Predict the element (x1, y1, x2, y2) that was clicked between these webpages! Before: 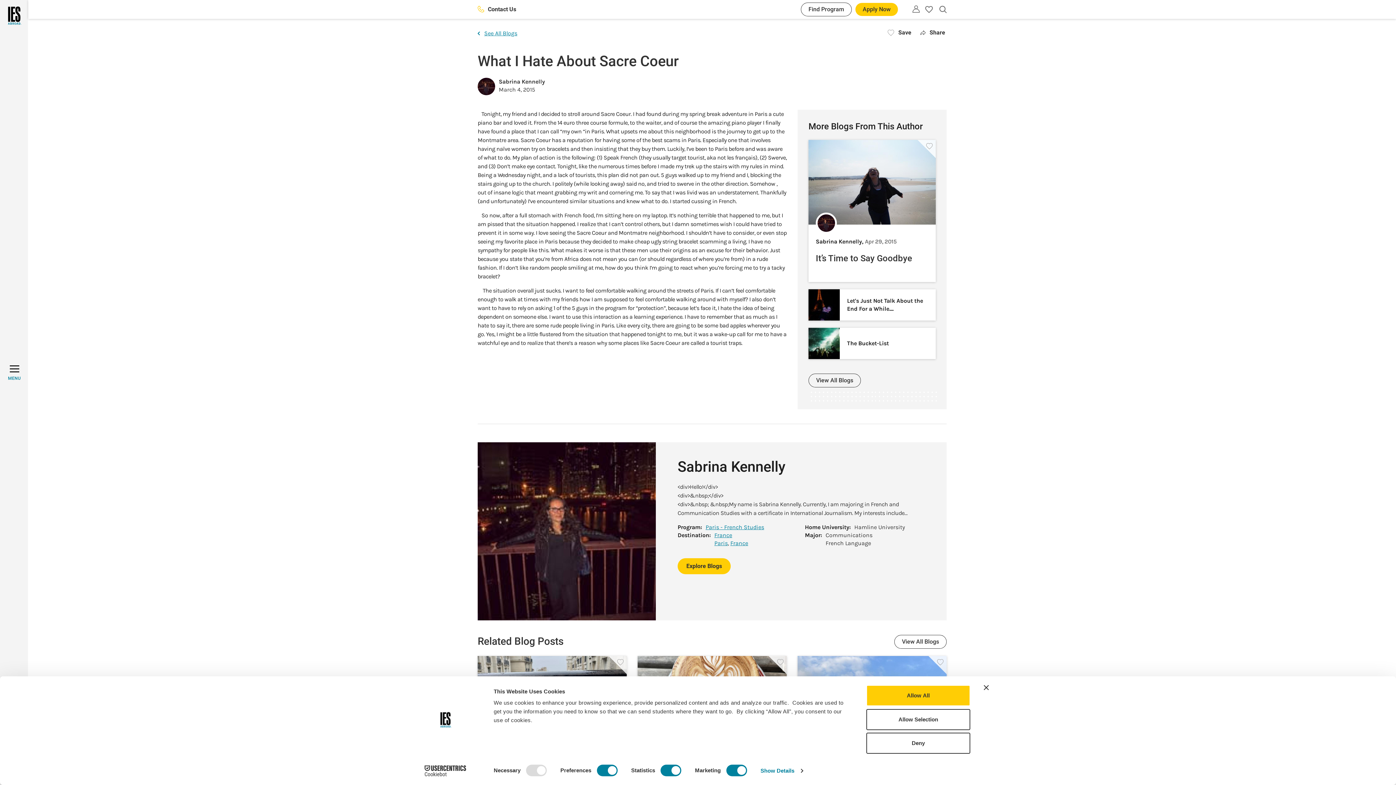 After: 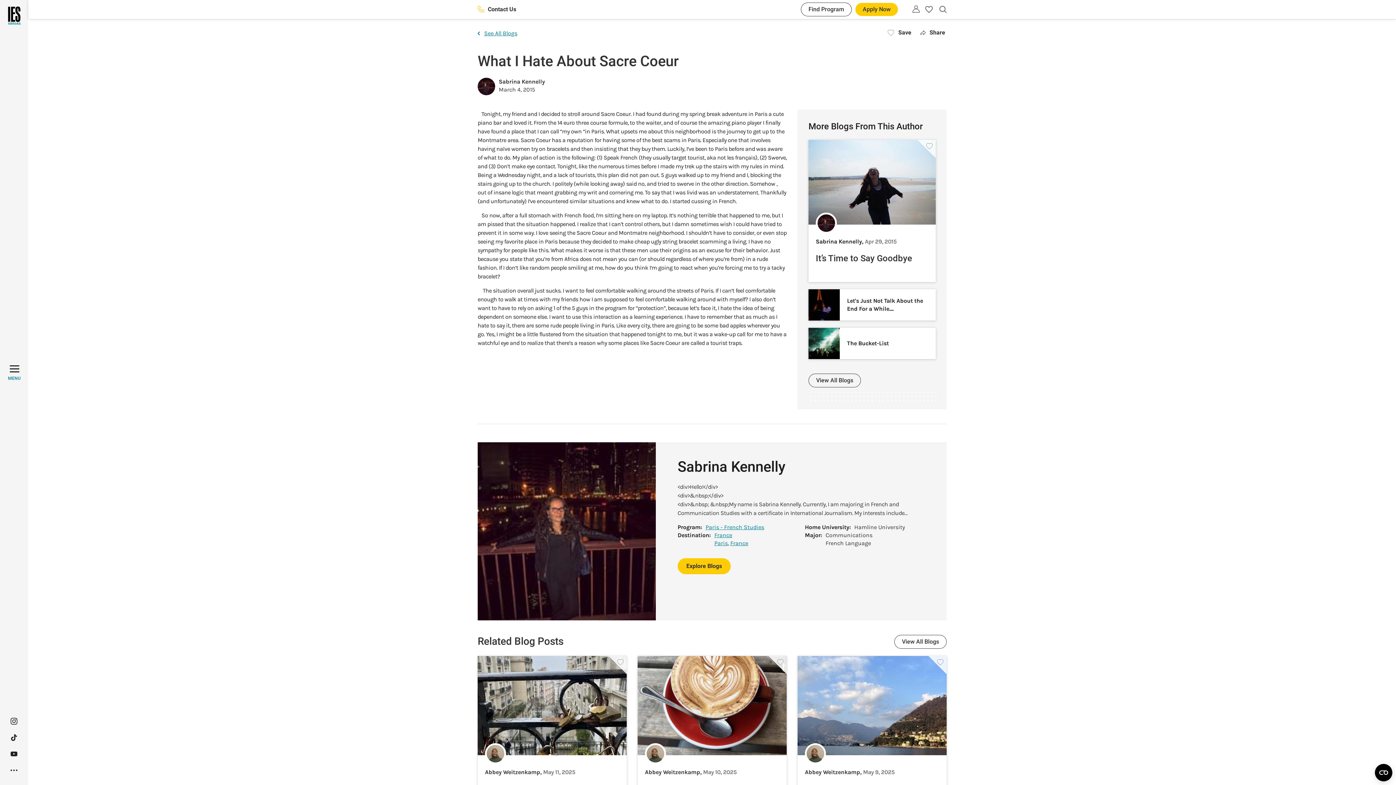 Action: bbox: (866, 685, 970, 706) label: Allow All